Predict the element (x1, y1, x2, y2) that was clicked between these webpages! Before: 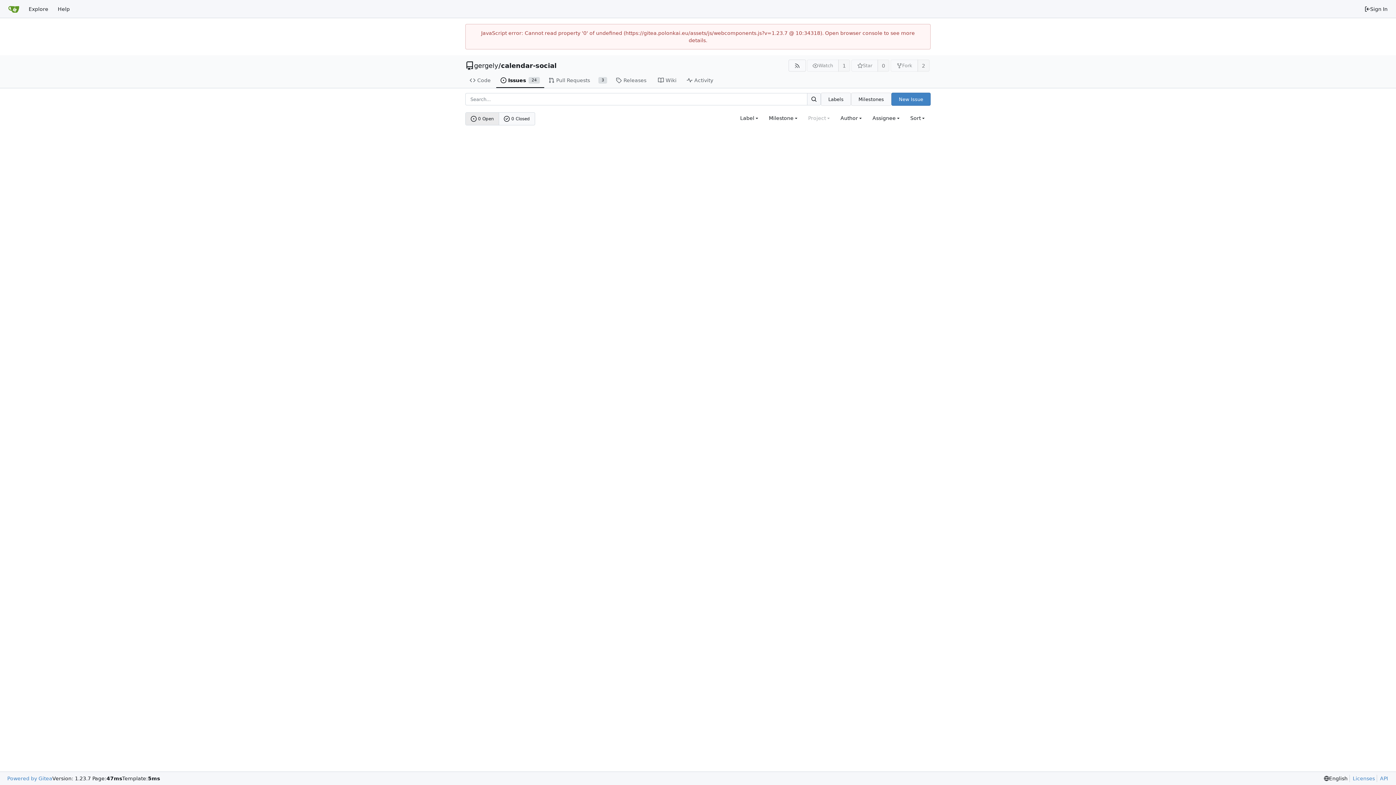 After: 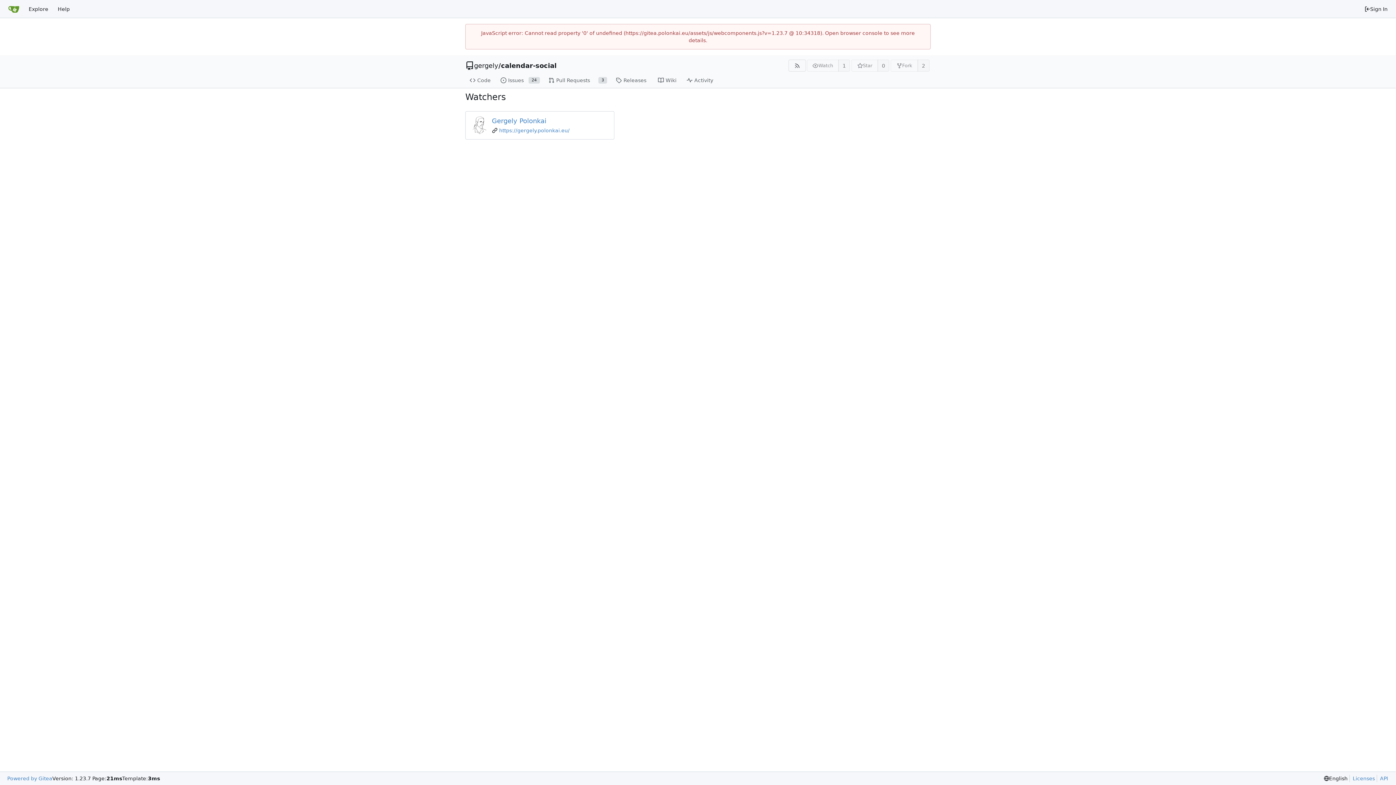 Action: bbox: (838, 59, 850, 71) label: 1